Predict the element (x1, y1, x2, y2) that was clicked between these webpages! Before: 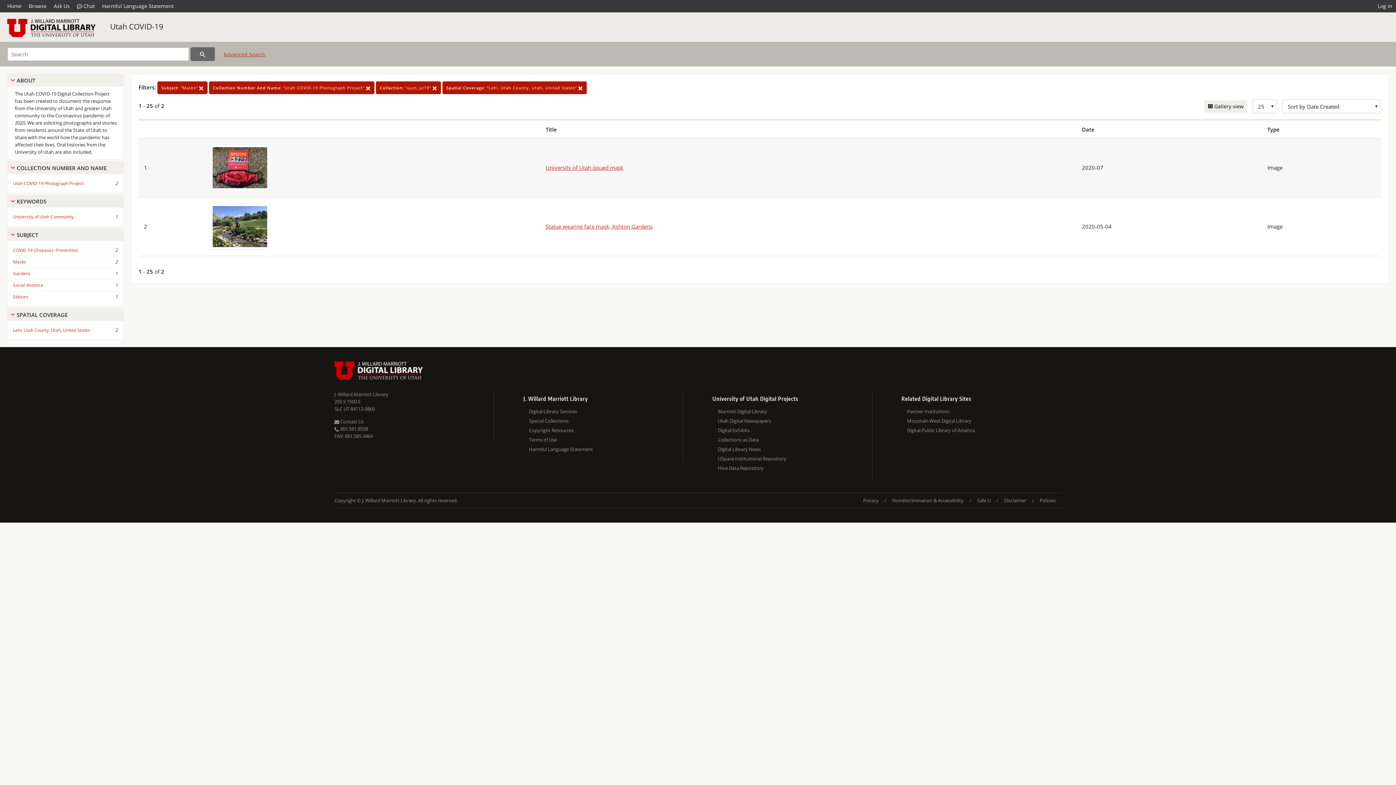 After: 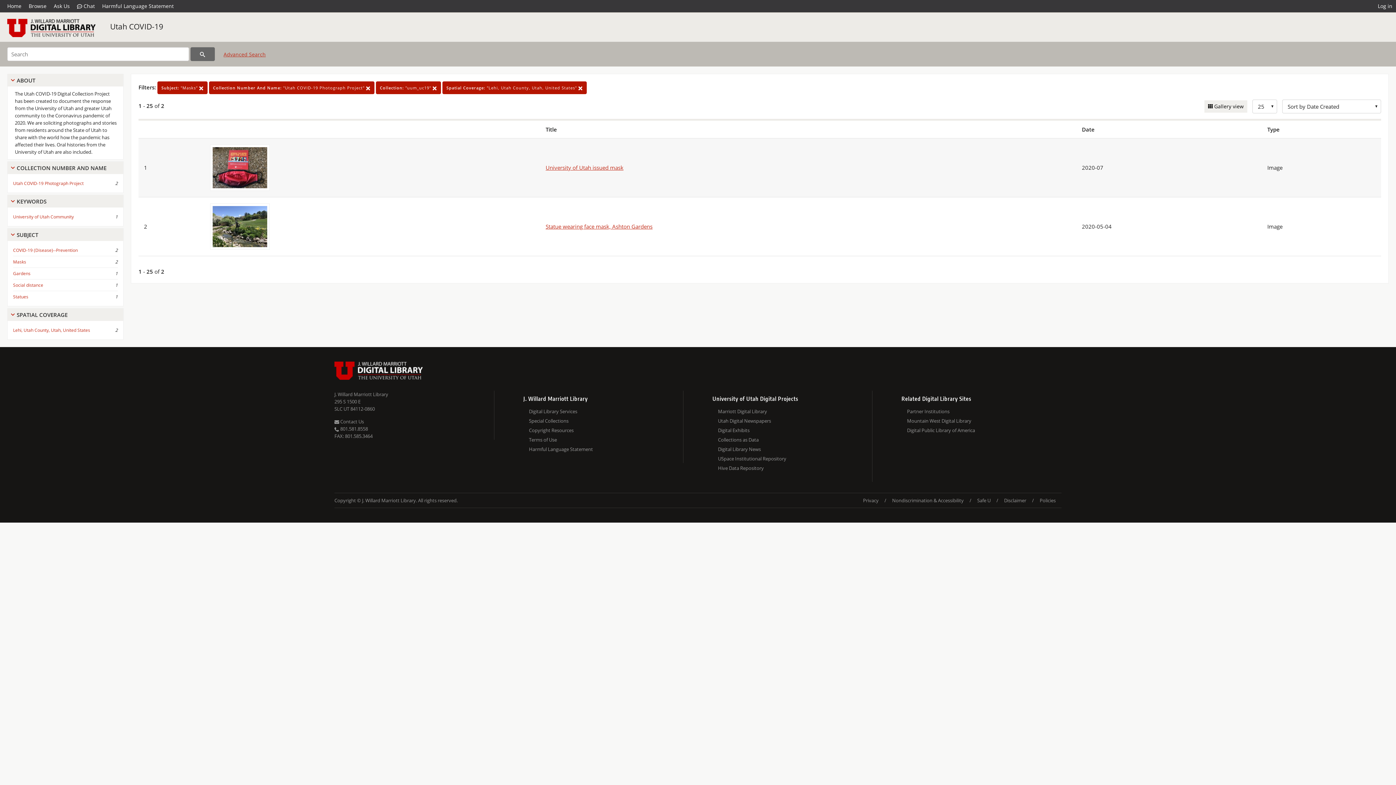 Action: label: Harmful Language Statement bbox: (98, 0, 177, 12)